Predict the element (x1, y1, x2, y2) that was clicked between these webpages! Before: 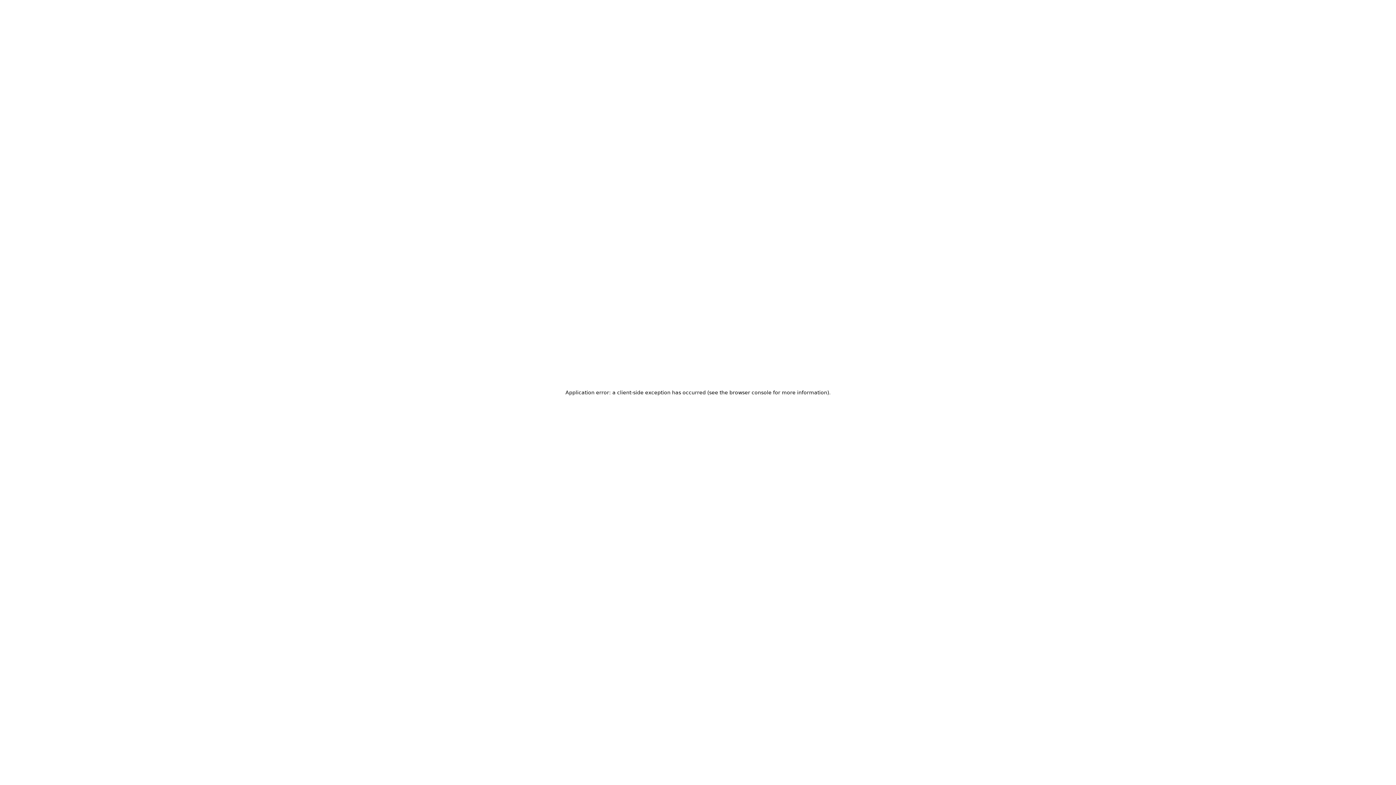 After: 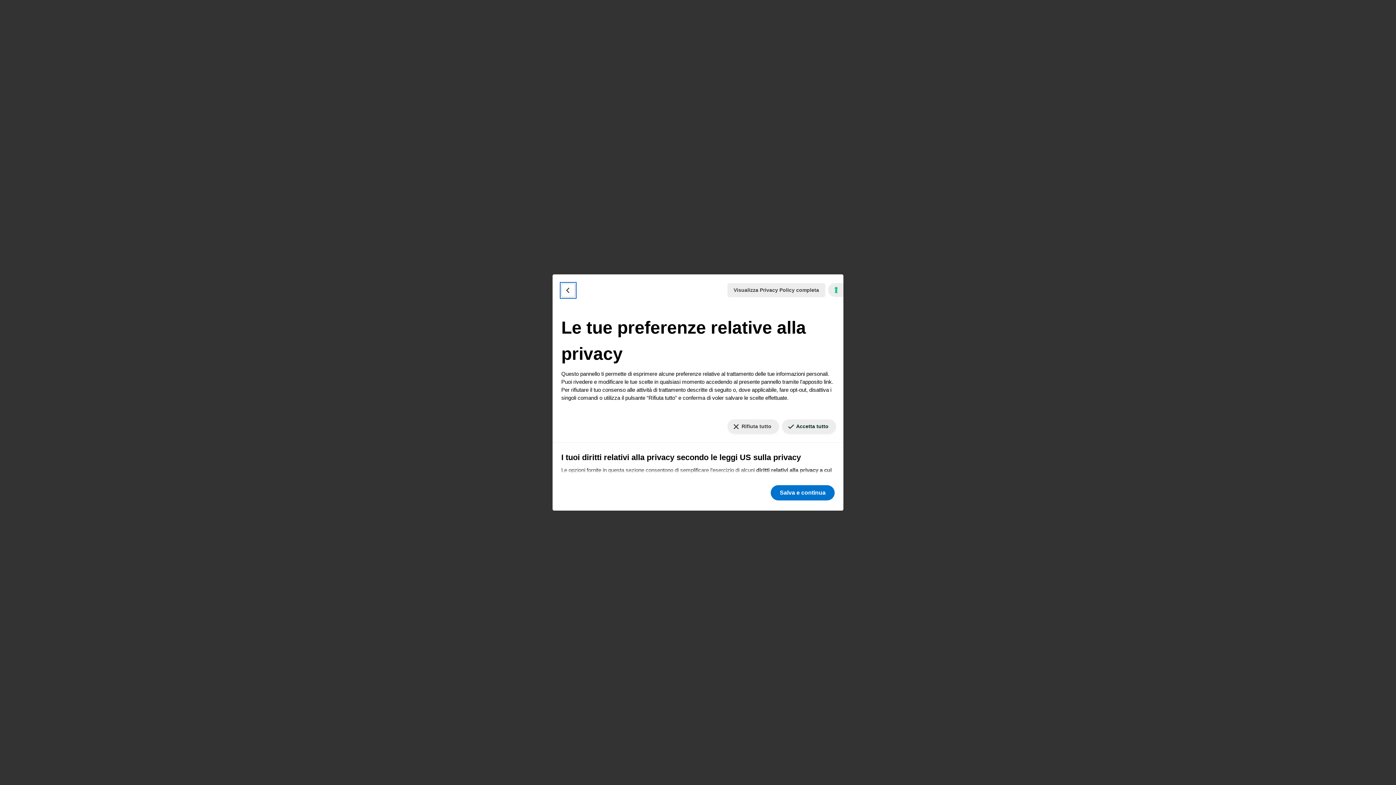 Action: bbox: (1384, 777, 1390, 779) label: Le tue preferenze relative al consenso per le tecnologie di tracciamento